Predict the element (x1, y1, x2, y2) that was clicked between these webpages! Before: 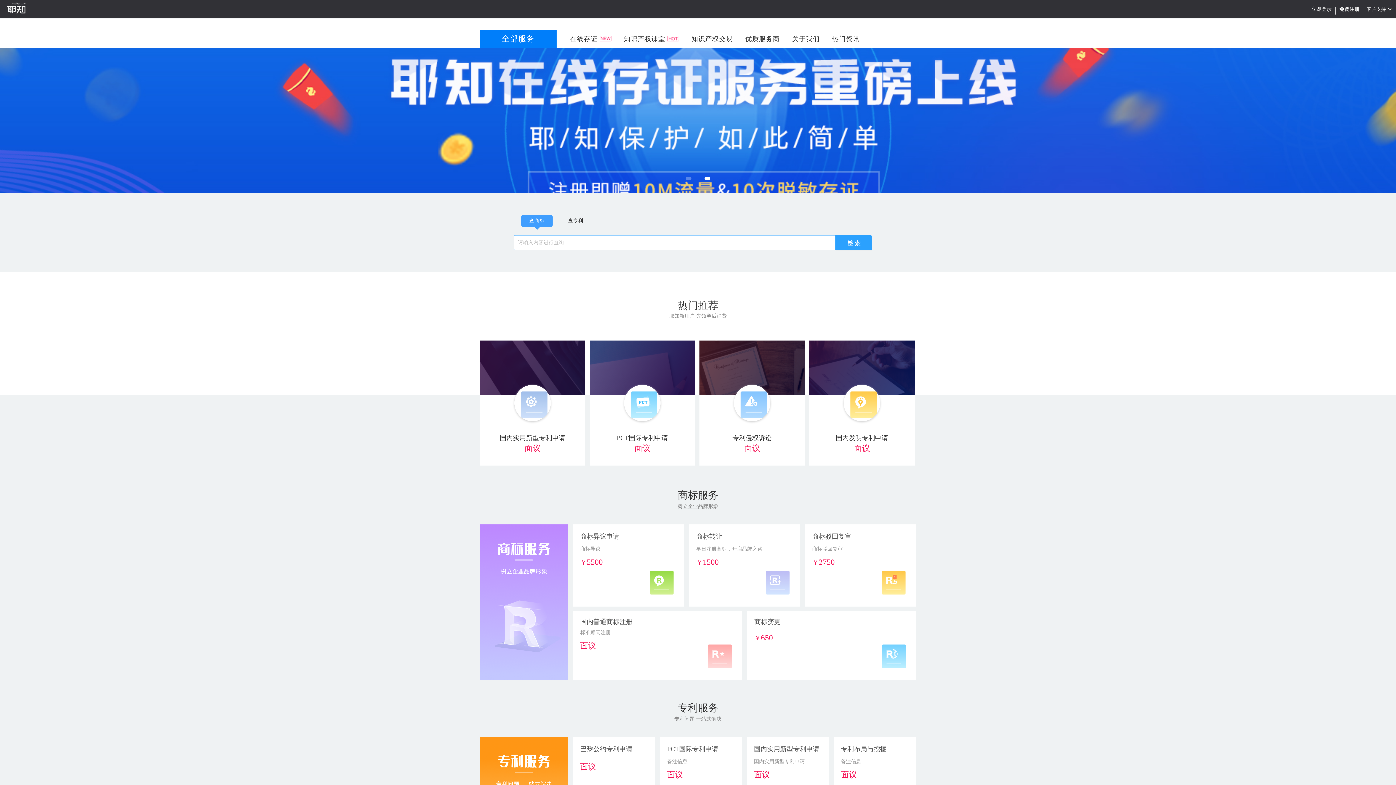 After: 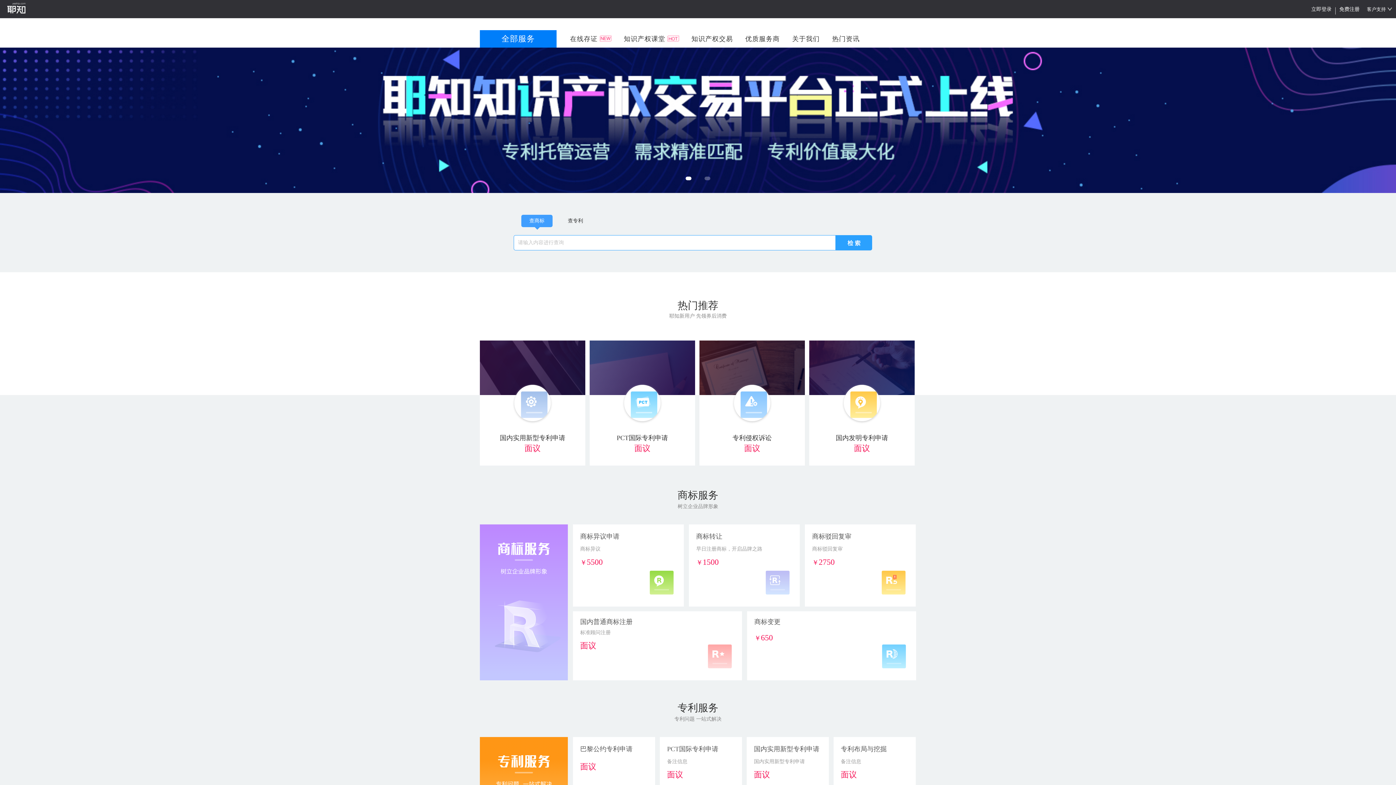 Action: bbox: (7, 8, 25, 14)